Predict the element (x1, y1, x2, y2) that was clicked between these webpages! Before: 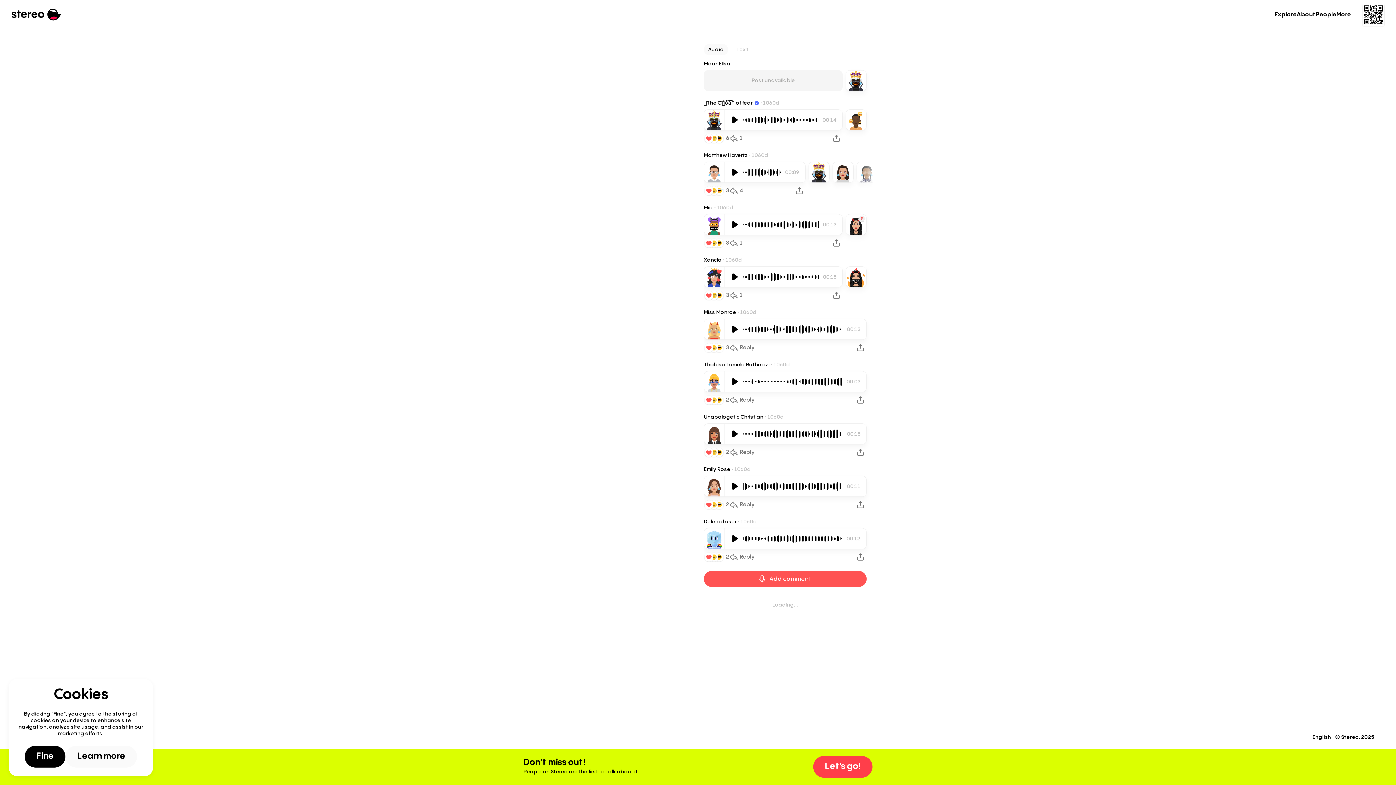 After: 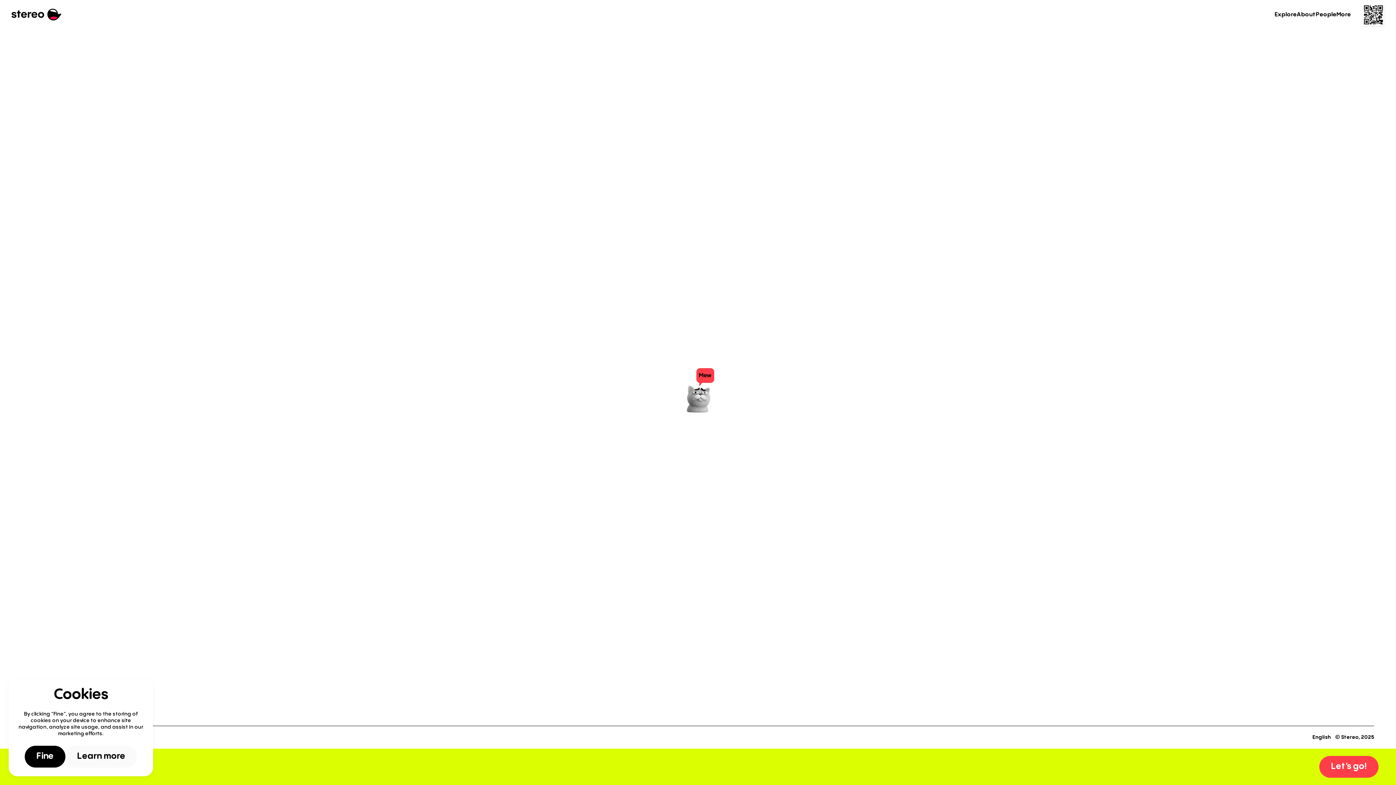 Action: label: 𓄅The G҇͐̊o͒̍͠á͒̐͌́͠T of fear bbox: (704, 100, 760, 106)